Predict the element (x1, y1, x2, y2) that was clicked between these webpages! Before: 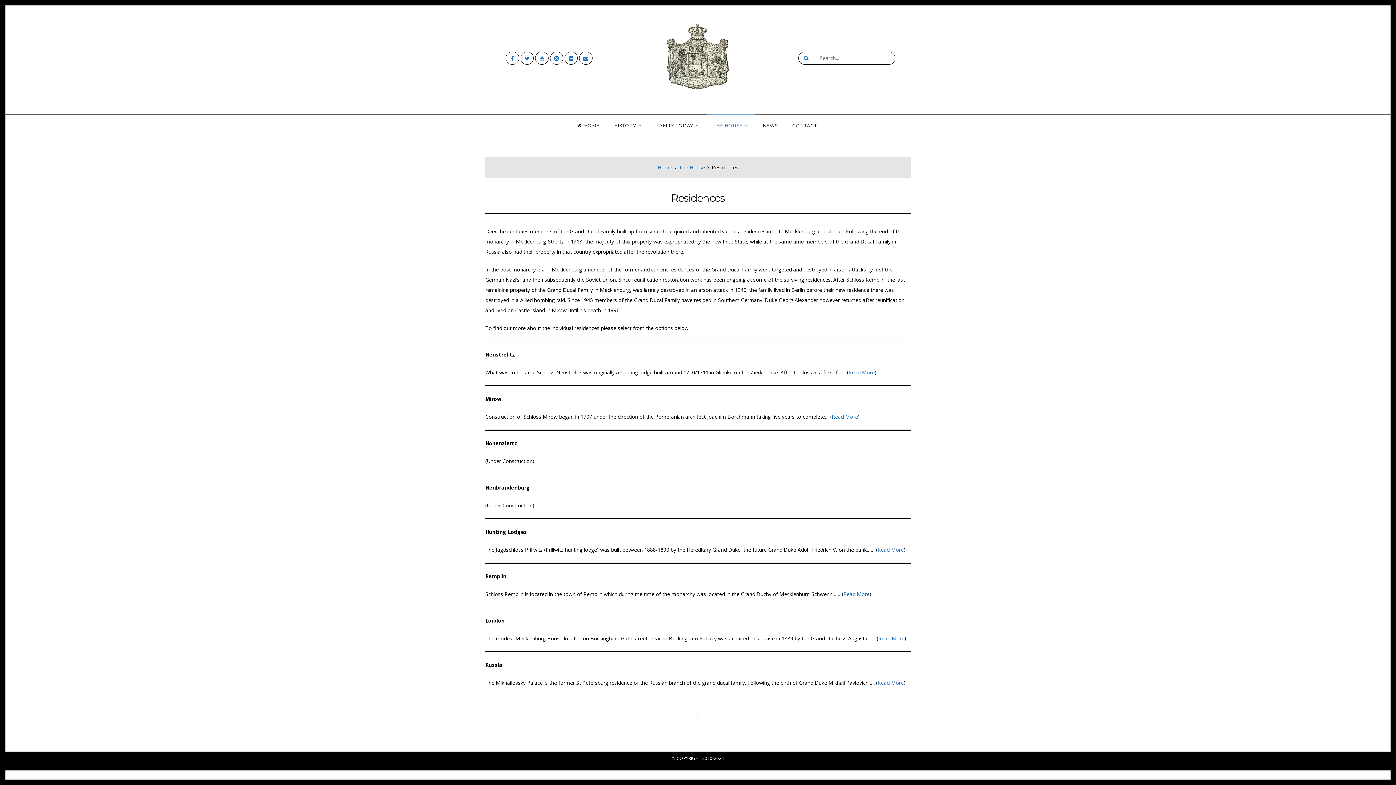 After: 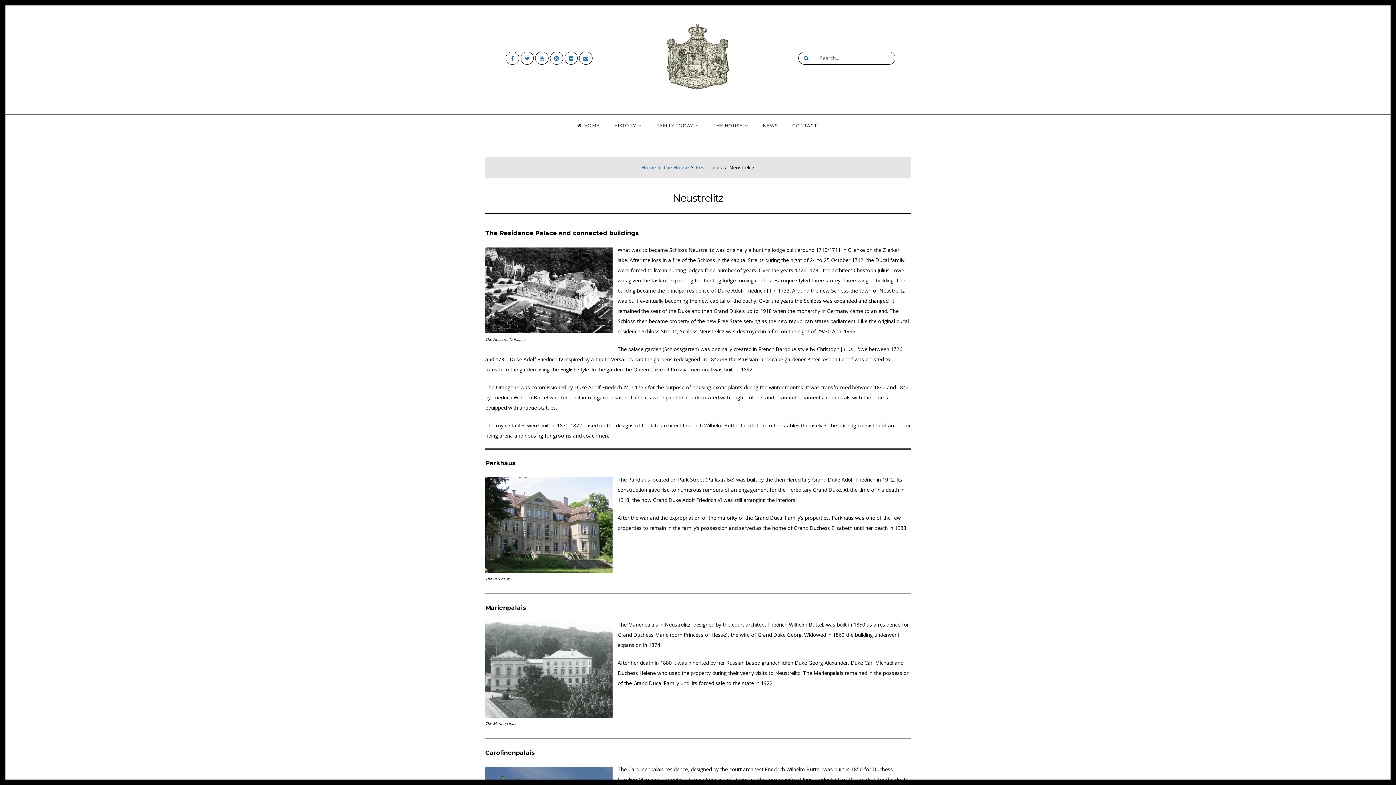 Action: bbox: (848, 369, 874, 376) label: Read More